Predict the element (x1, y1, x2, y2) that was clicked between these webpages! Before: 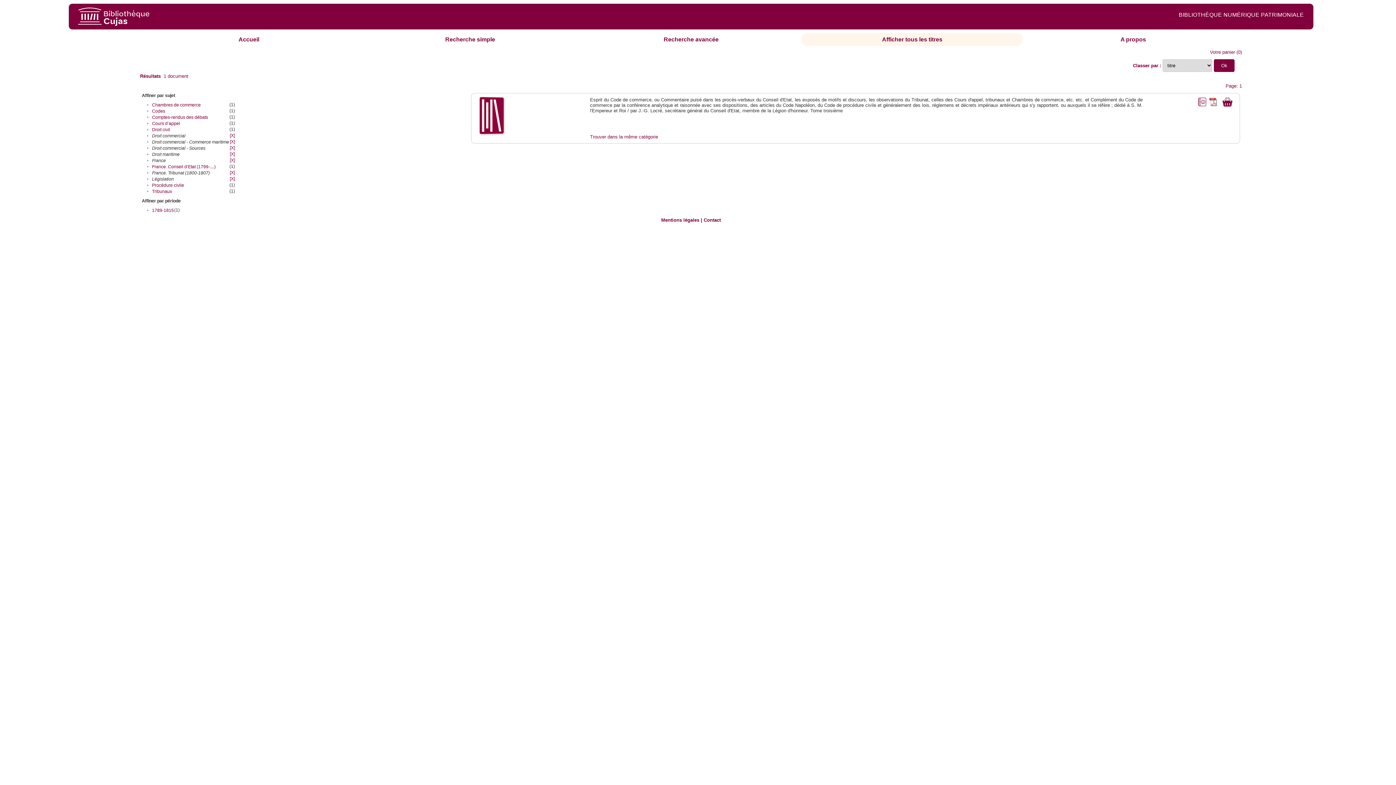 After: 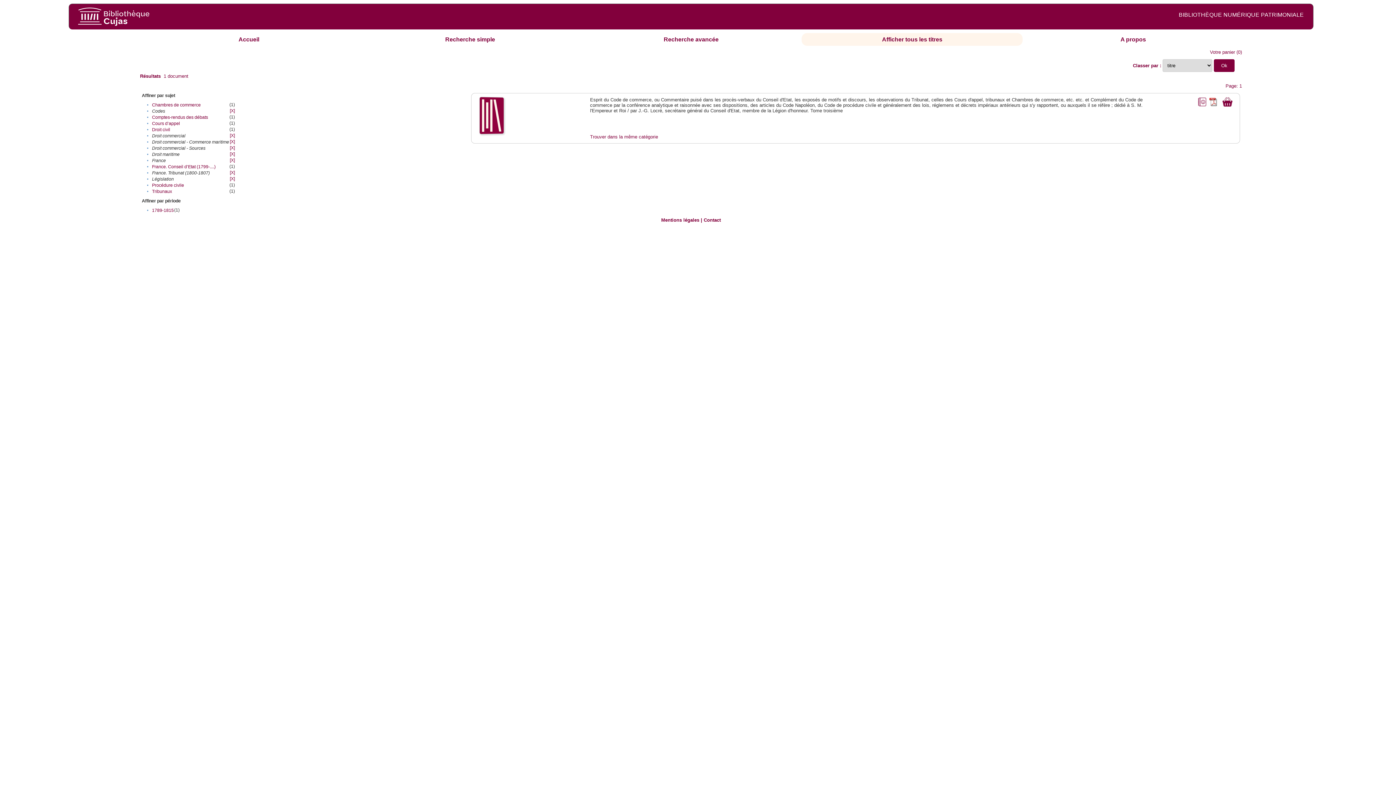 Action: label: Codes bbox: (152, 108, 165, 113)